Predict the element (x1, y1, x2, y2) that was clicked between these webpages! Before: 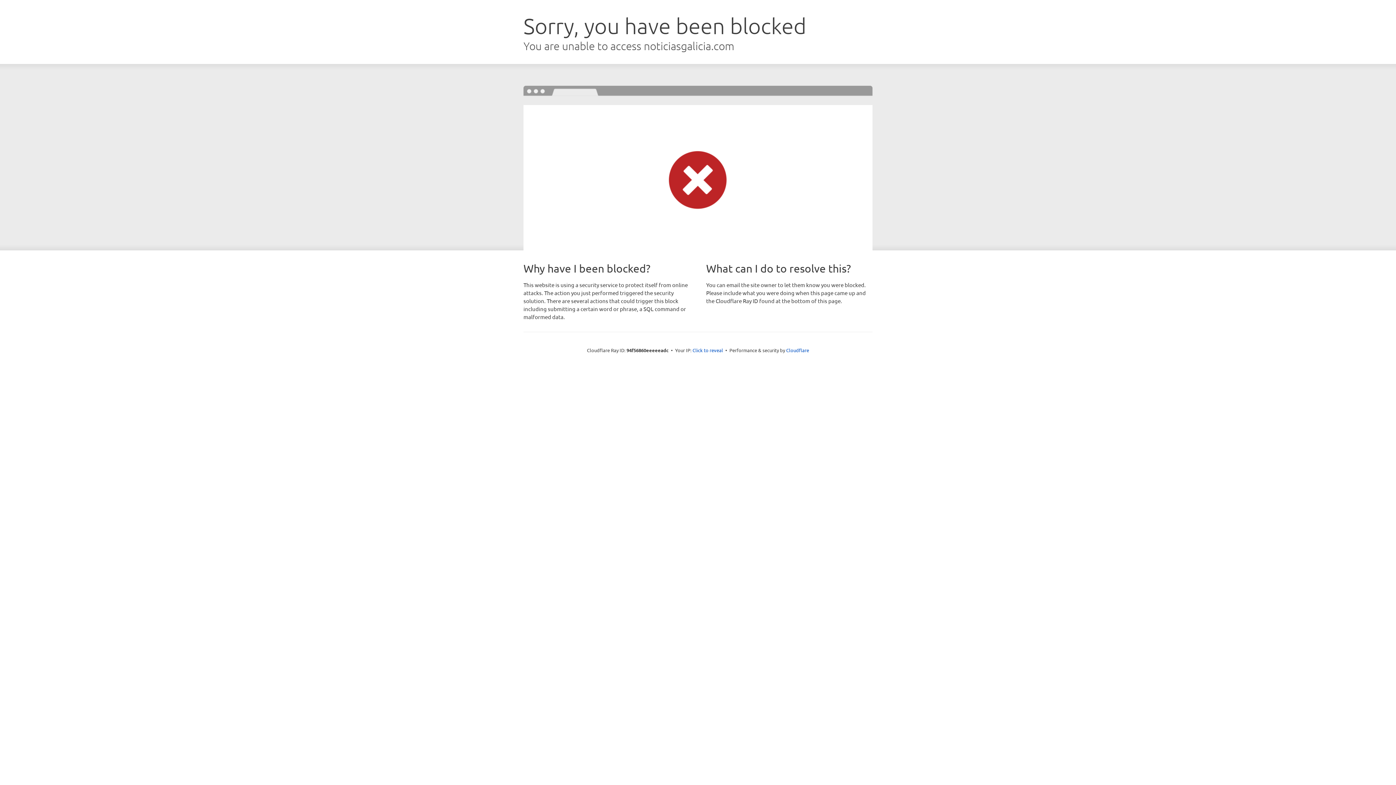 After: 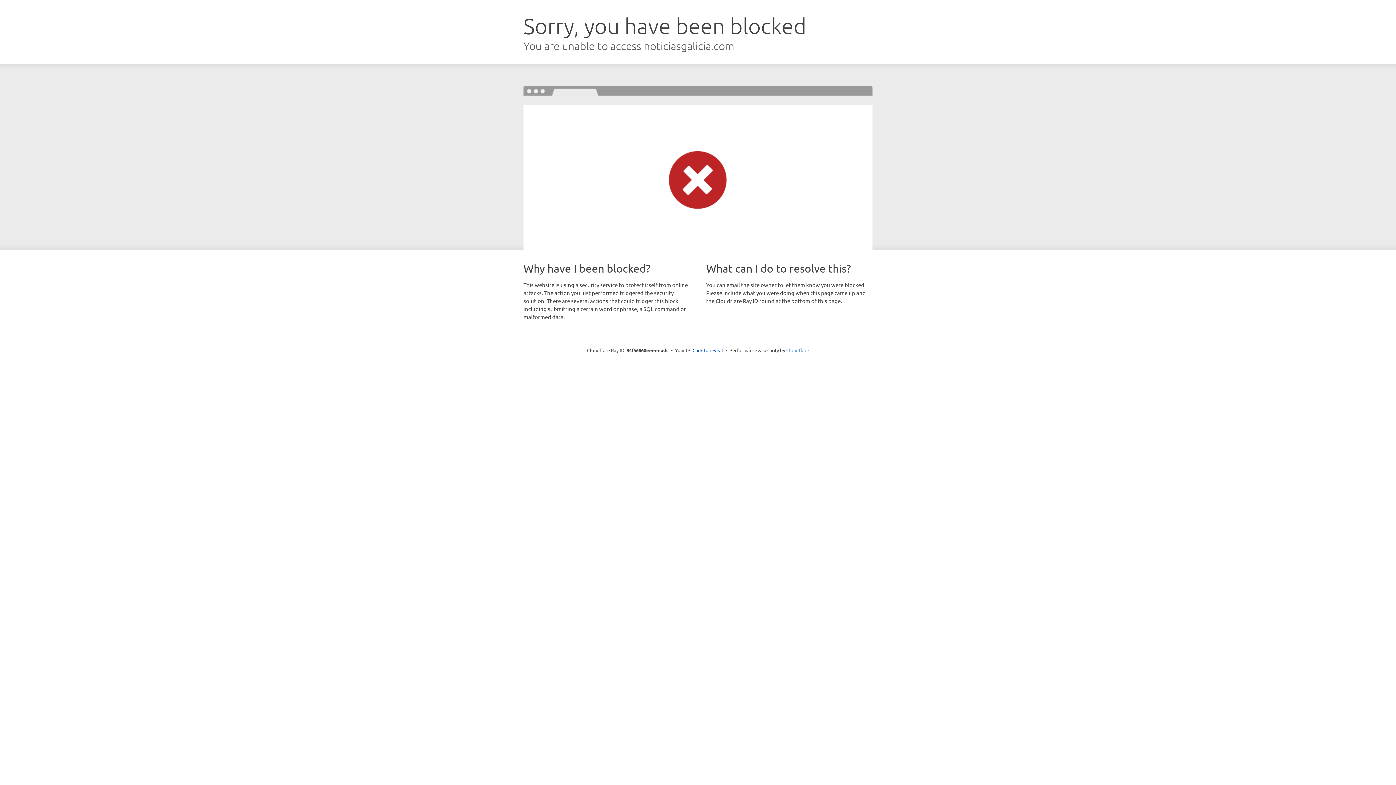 Action: bbox: (786, 347, 809, 353) label: Cloudflare